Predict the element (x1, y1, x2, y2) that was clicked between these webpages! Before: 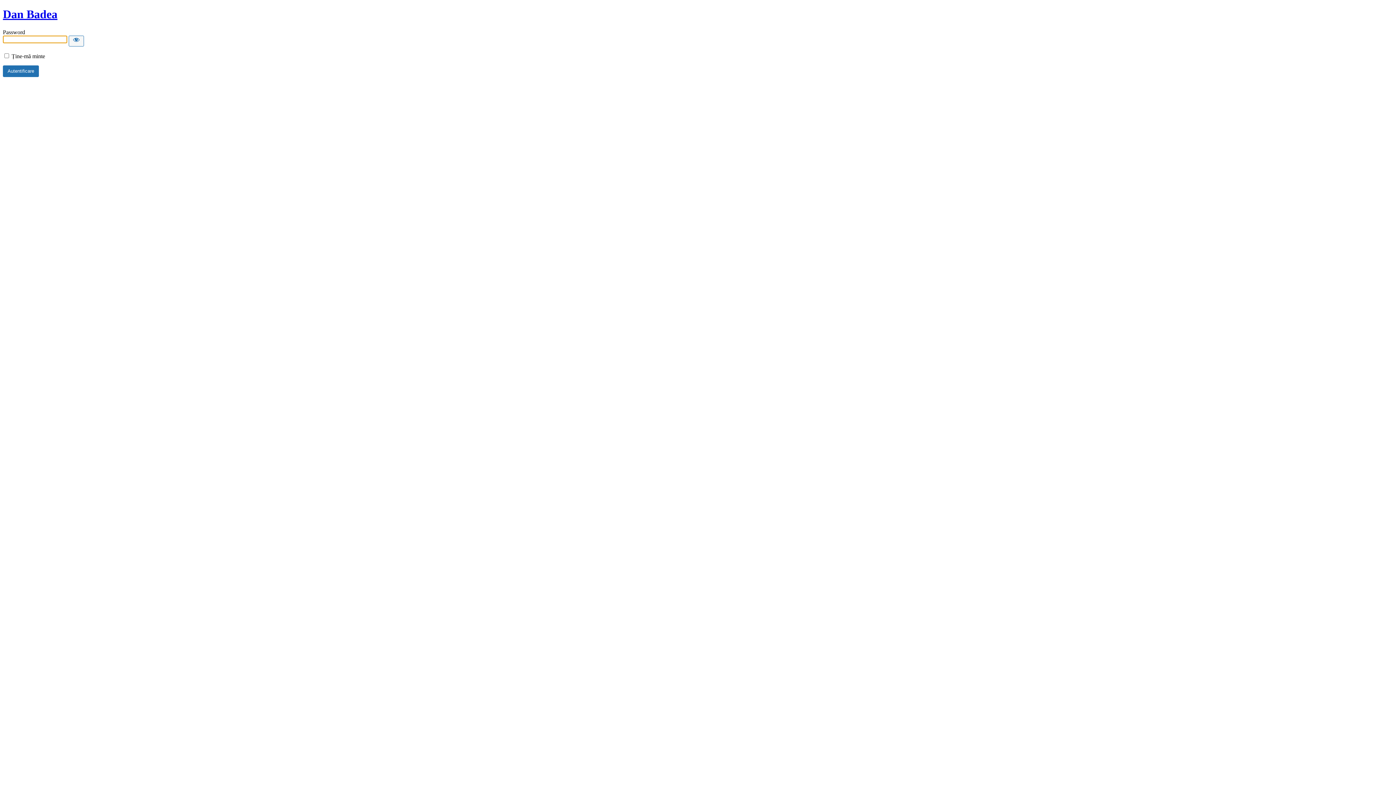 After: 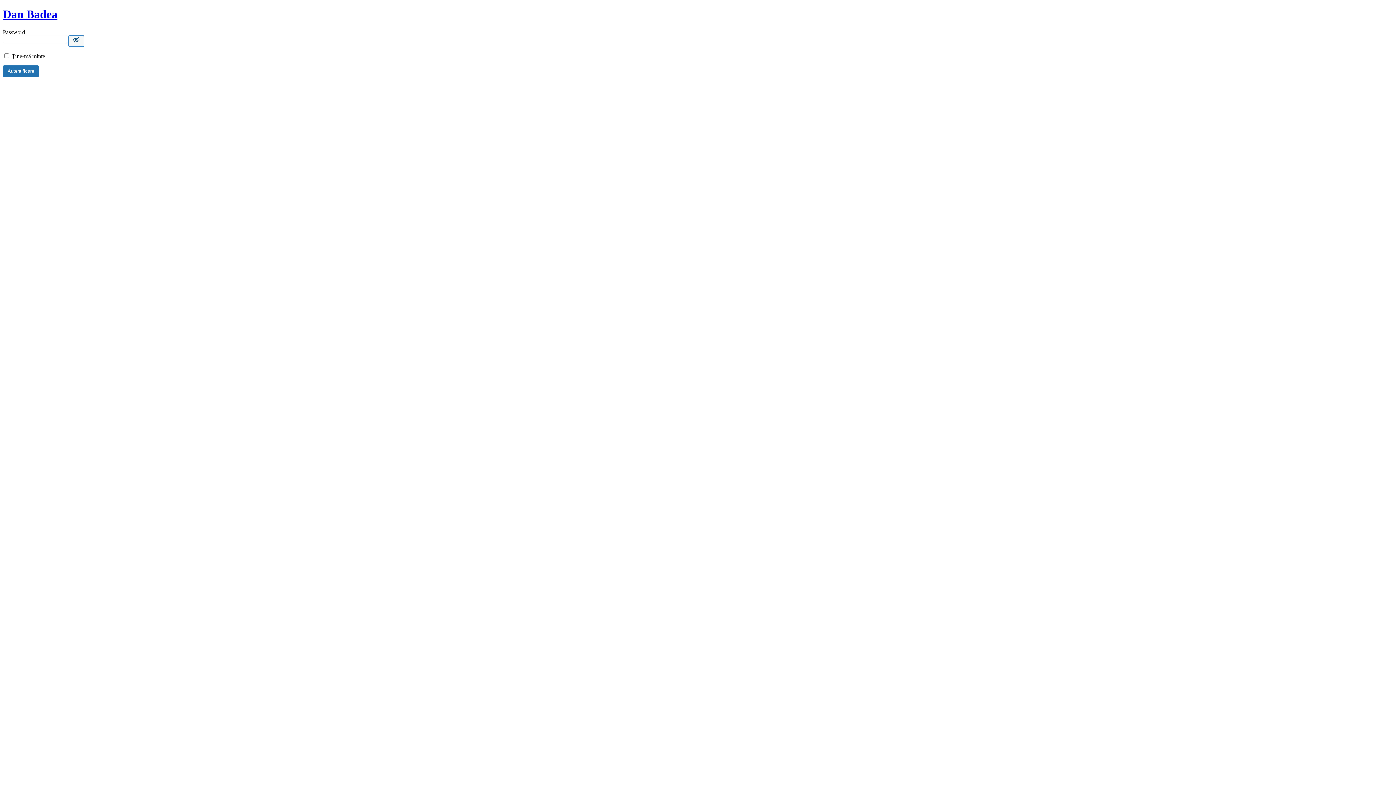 Action: label: Show password bbox: (68, 35, 84, 46)